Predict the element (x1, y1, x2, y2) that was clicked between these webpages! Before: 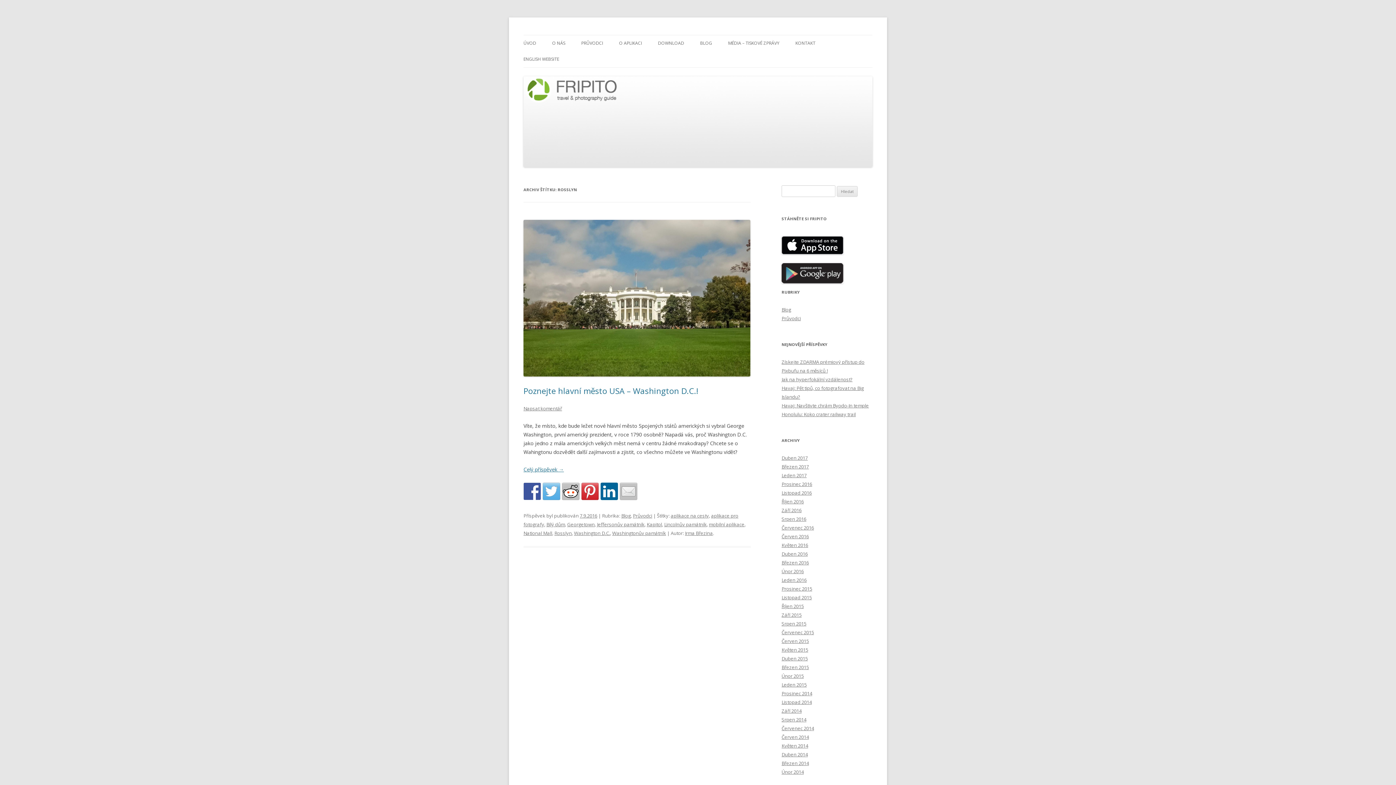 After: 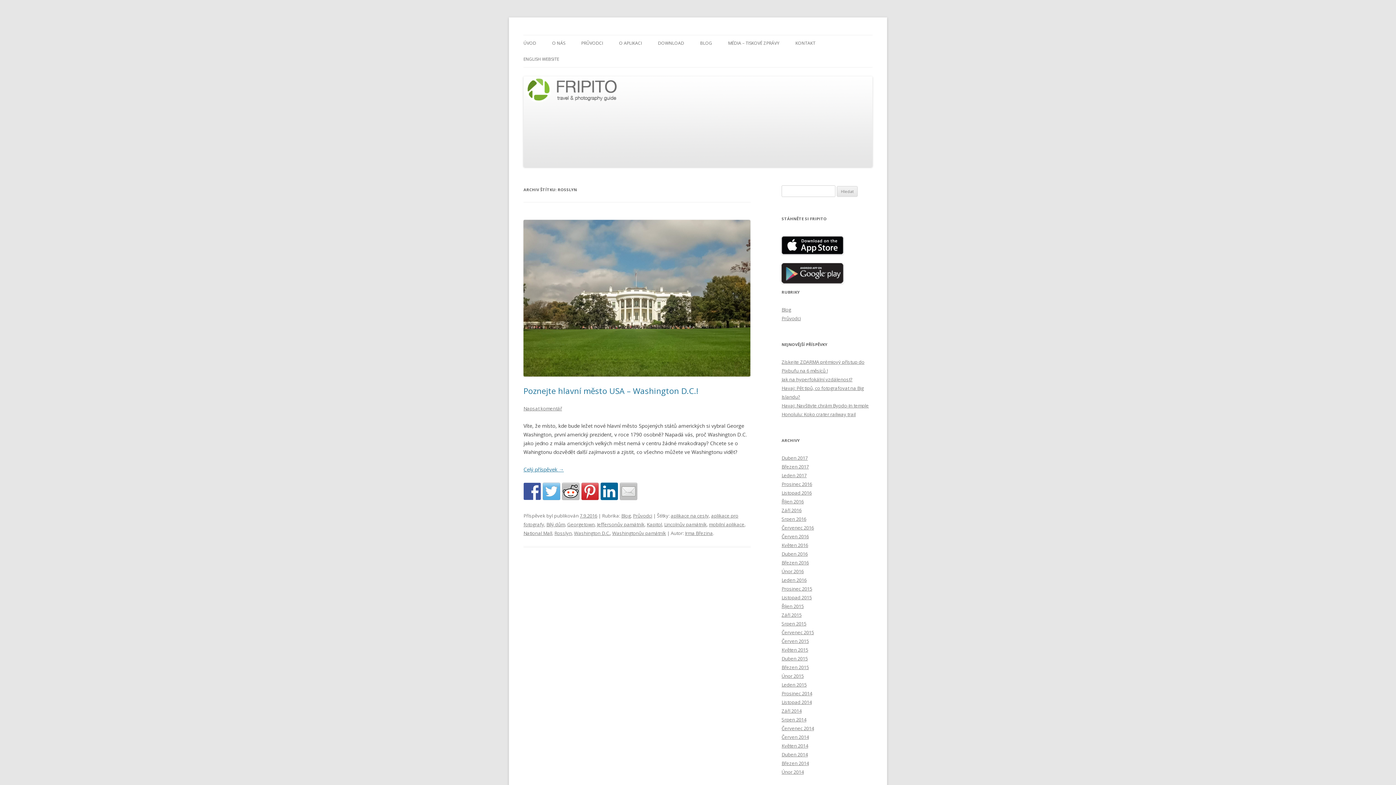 Action: label: Rosslyn bbox: (554, 530, 572, 536)